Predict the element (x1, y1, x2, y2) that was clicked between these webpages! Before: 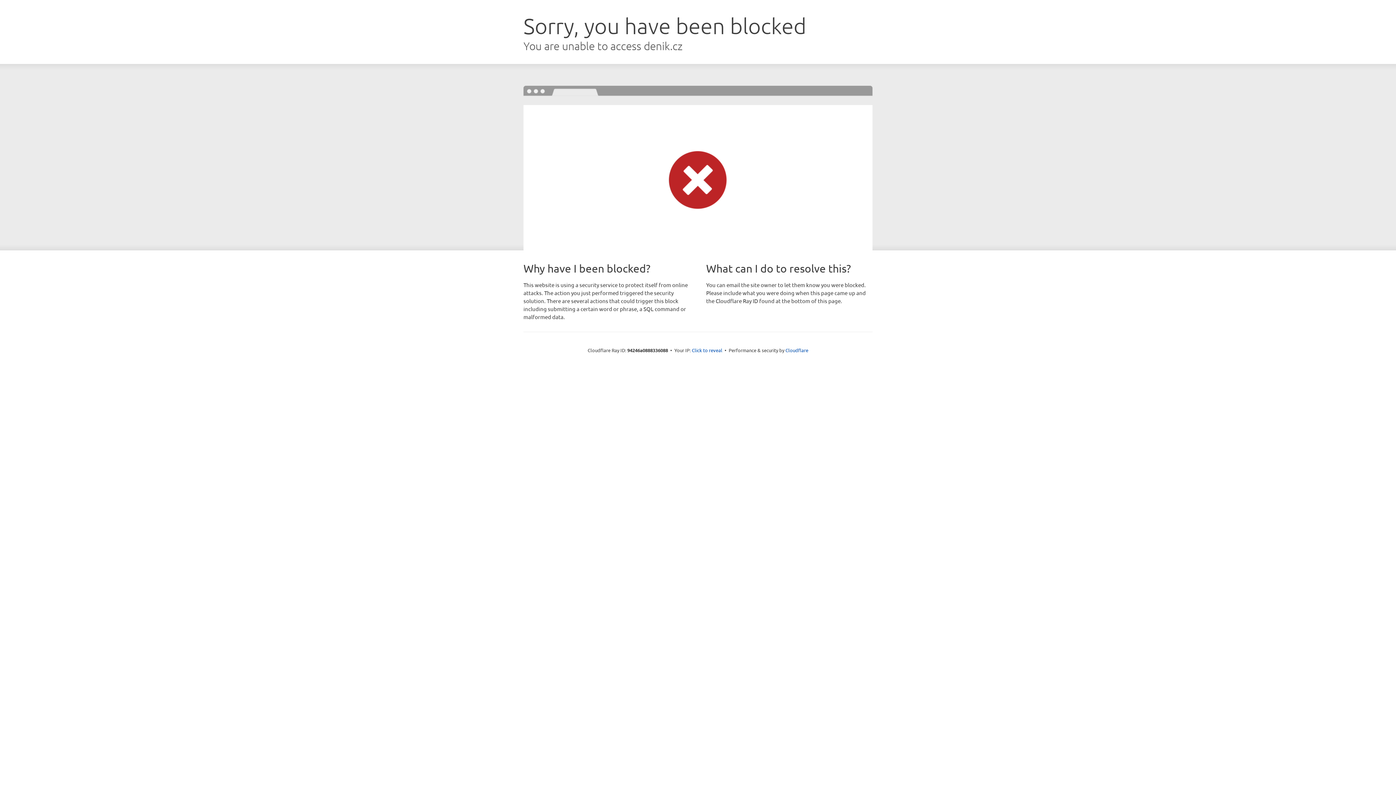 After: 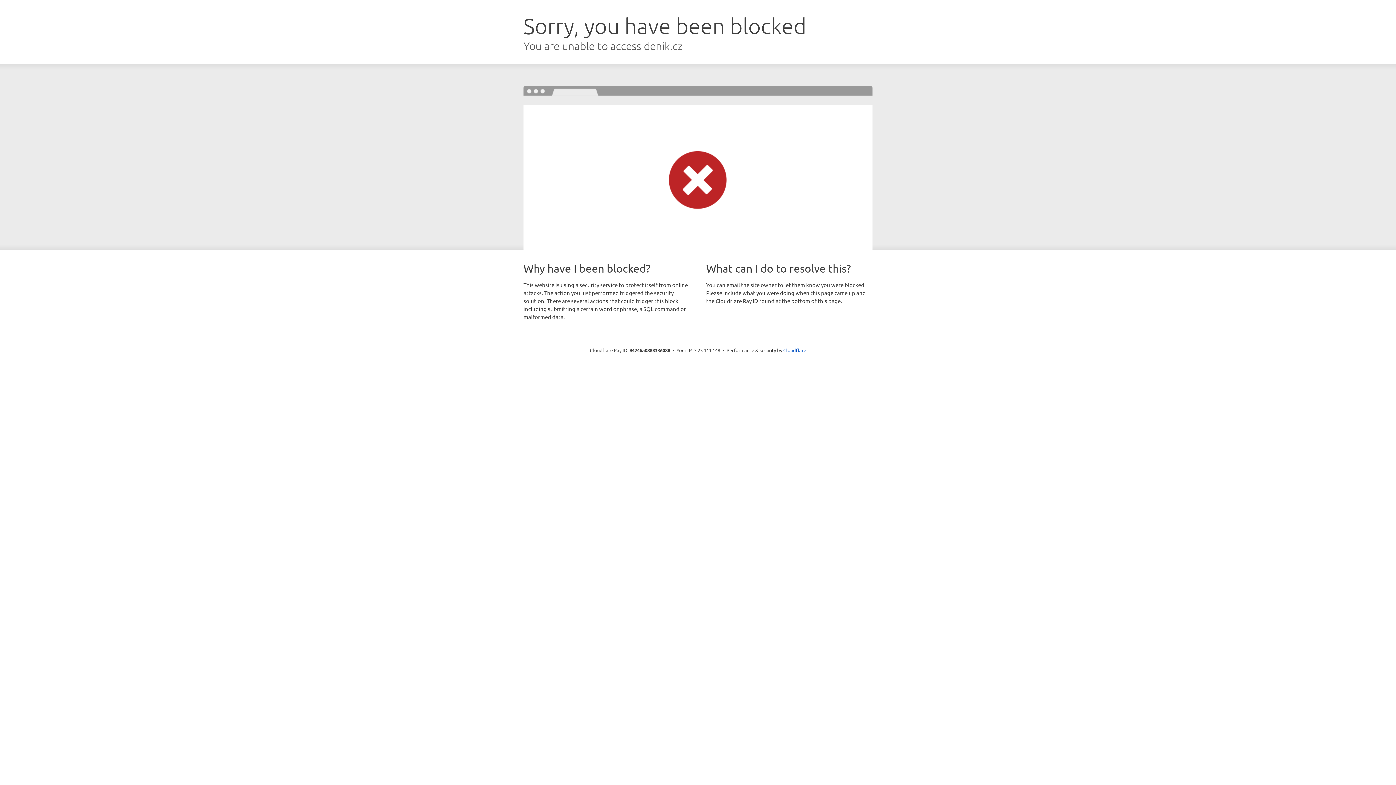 Action: label: Click to reveal bbox: (692, 346, 722, 353)